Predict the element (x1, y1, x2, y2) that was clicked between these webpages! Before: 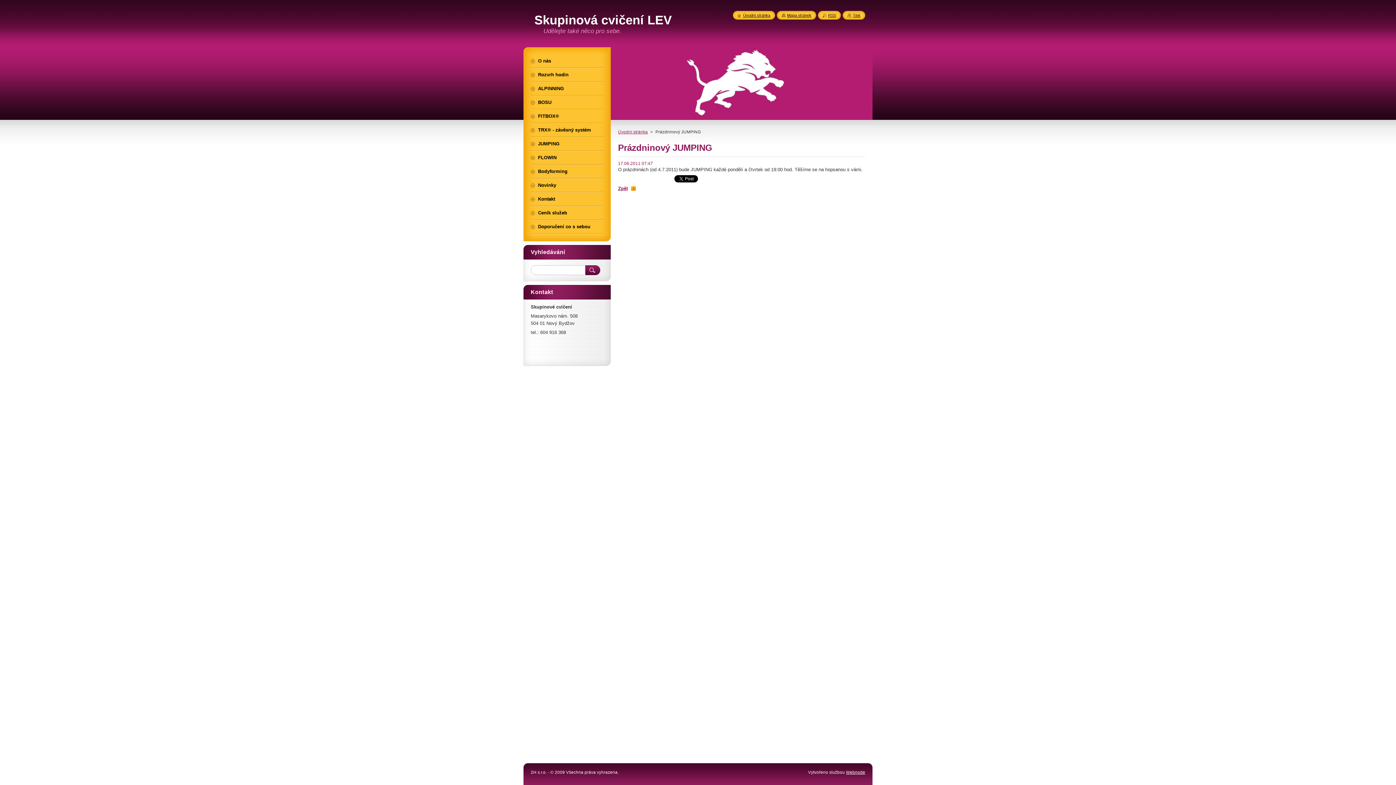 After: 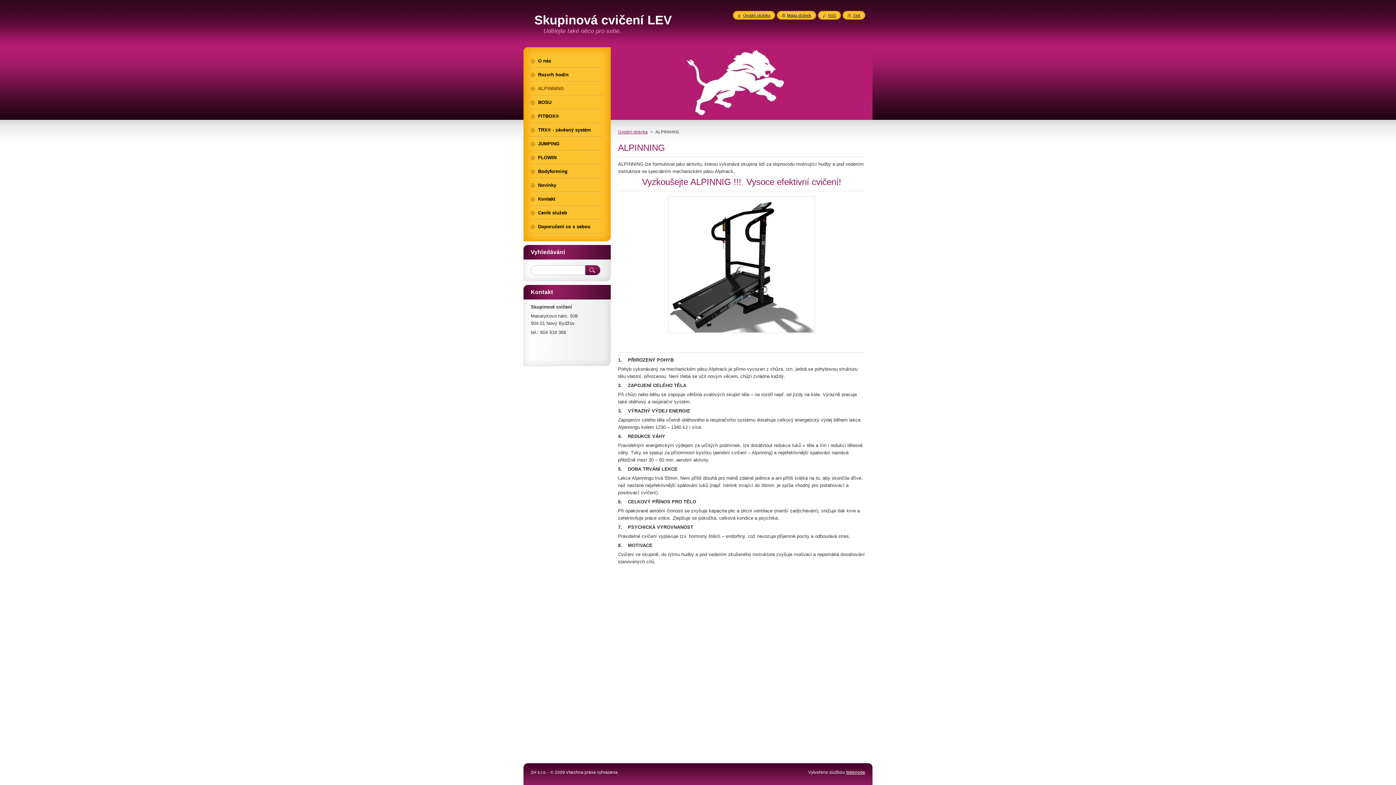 Action: bbox: (530, 82, 603, 95) label: ALPINNING